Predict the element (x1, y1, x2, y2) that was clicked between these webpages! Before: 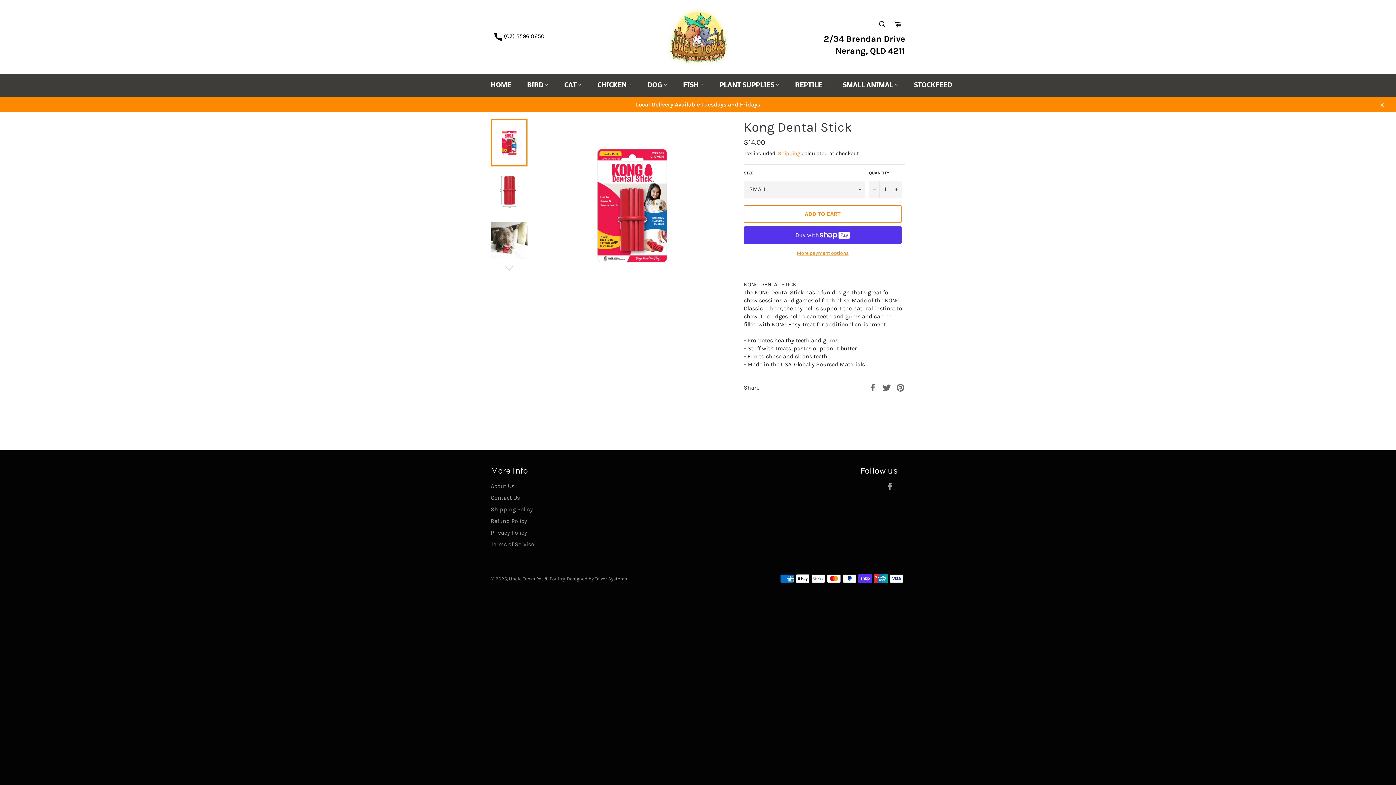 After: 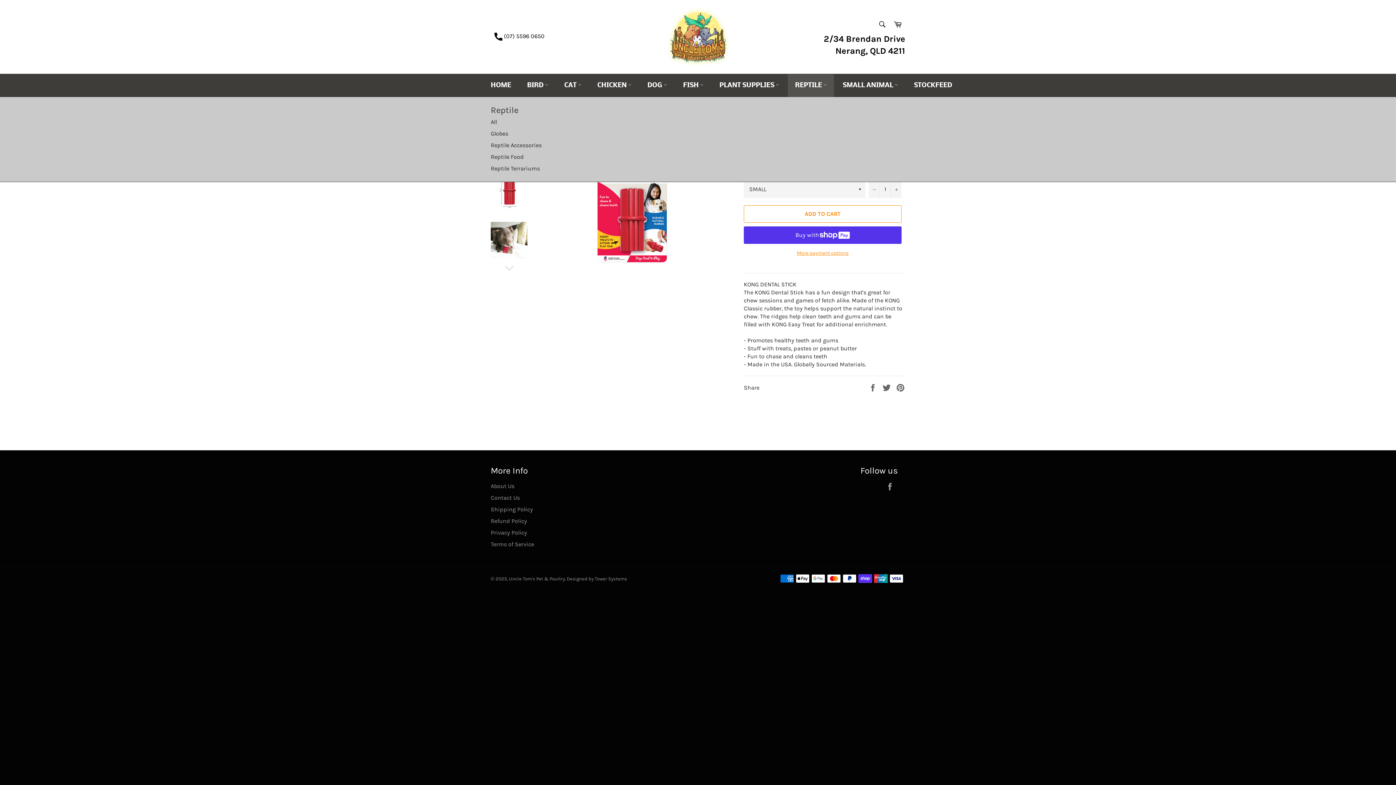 Action: bbox: (788, 74, 834, 97) label: REPTILE 